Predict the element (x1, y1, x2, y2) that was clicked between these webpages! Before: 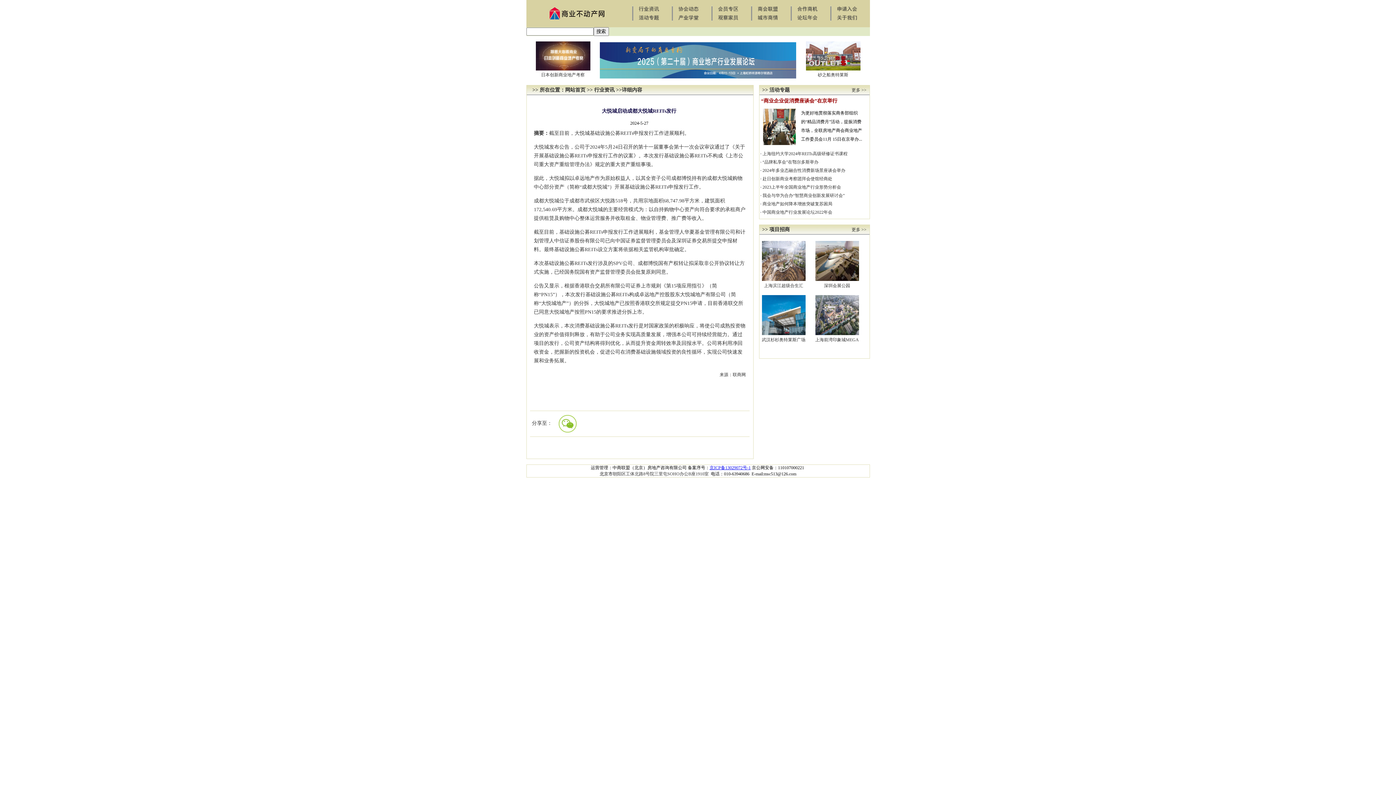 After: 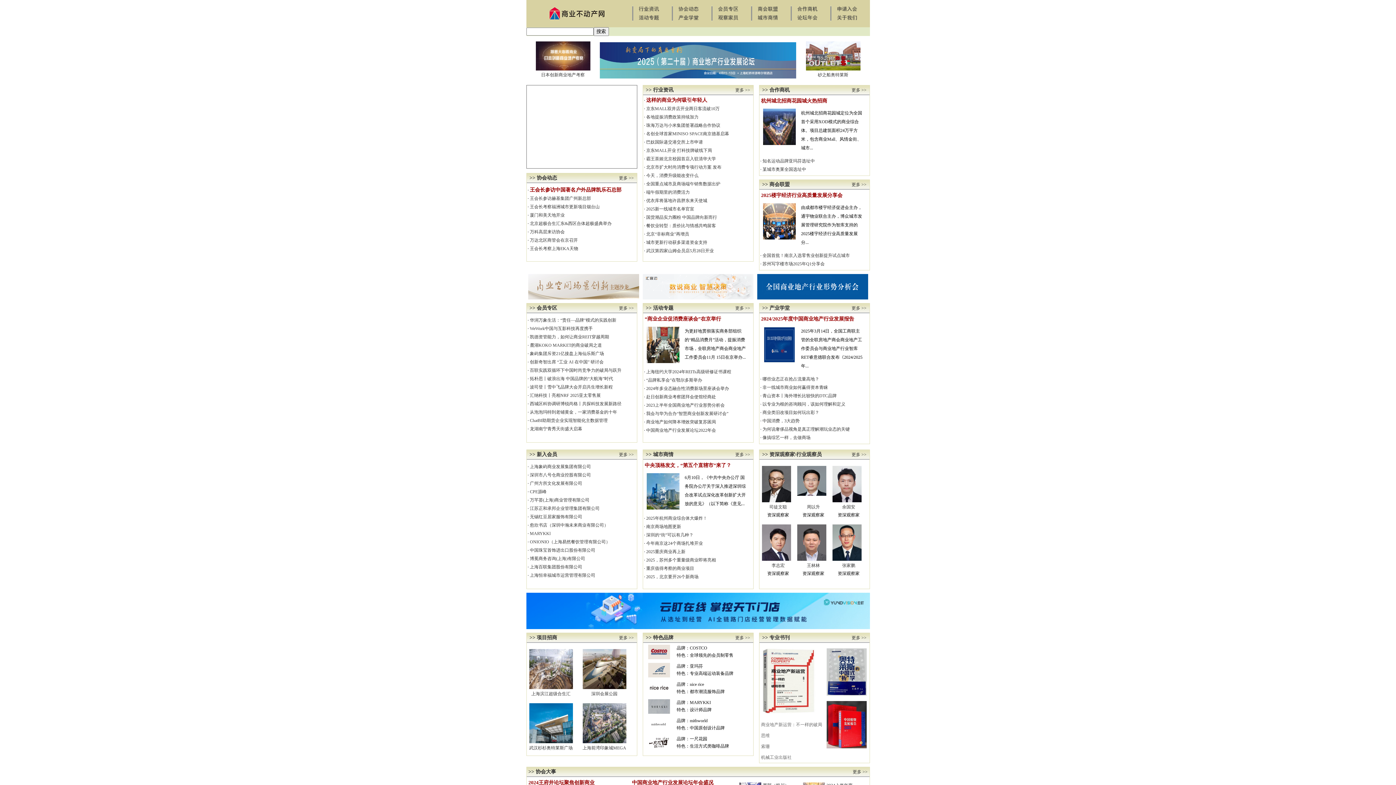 Action: bbox: (526, 23, 632, 28)